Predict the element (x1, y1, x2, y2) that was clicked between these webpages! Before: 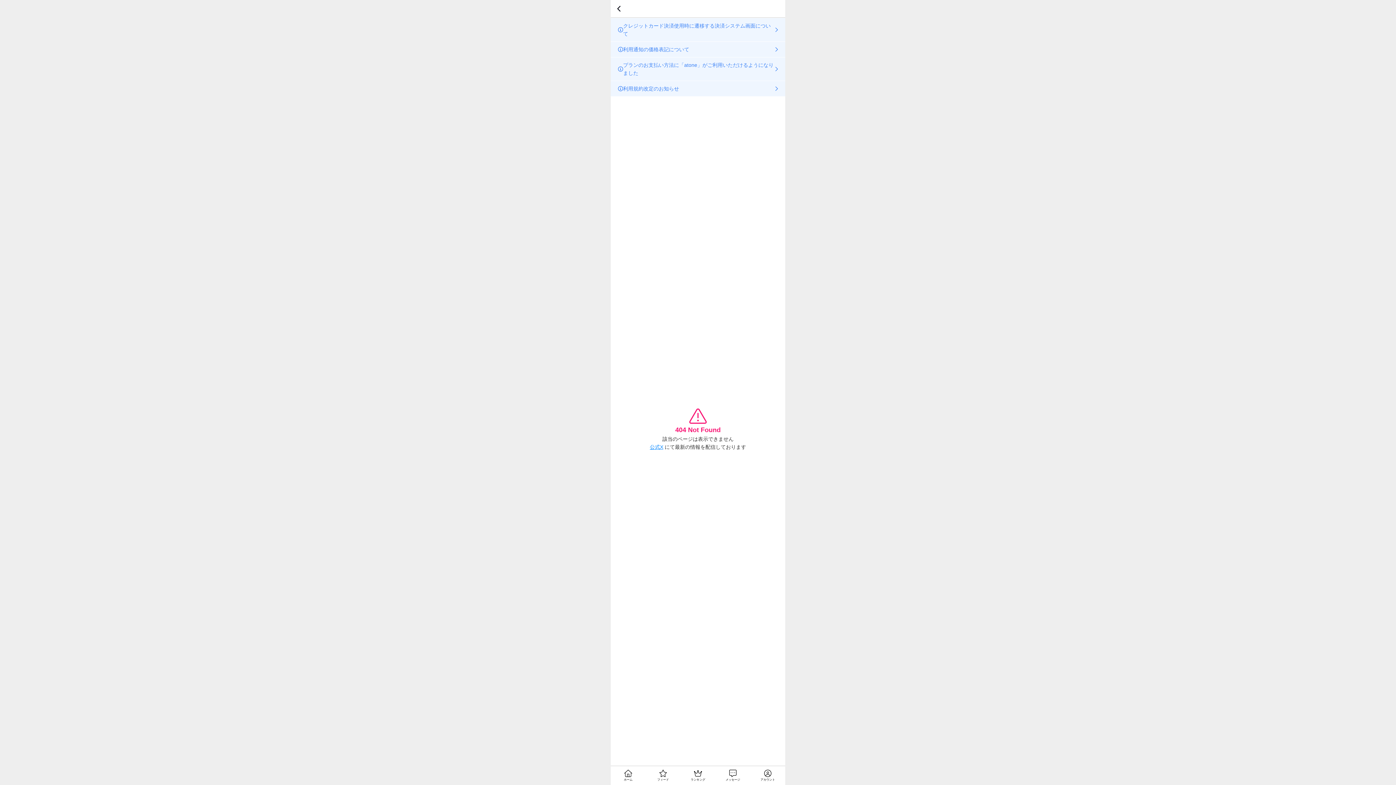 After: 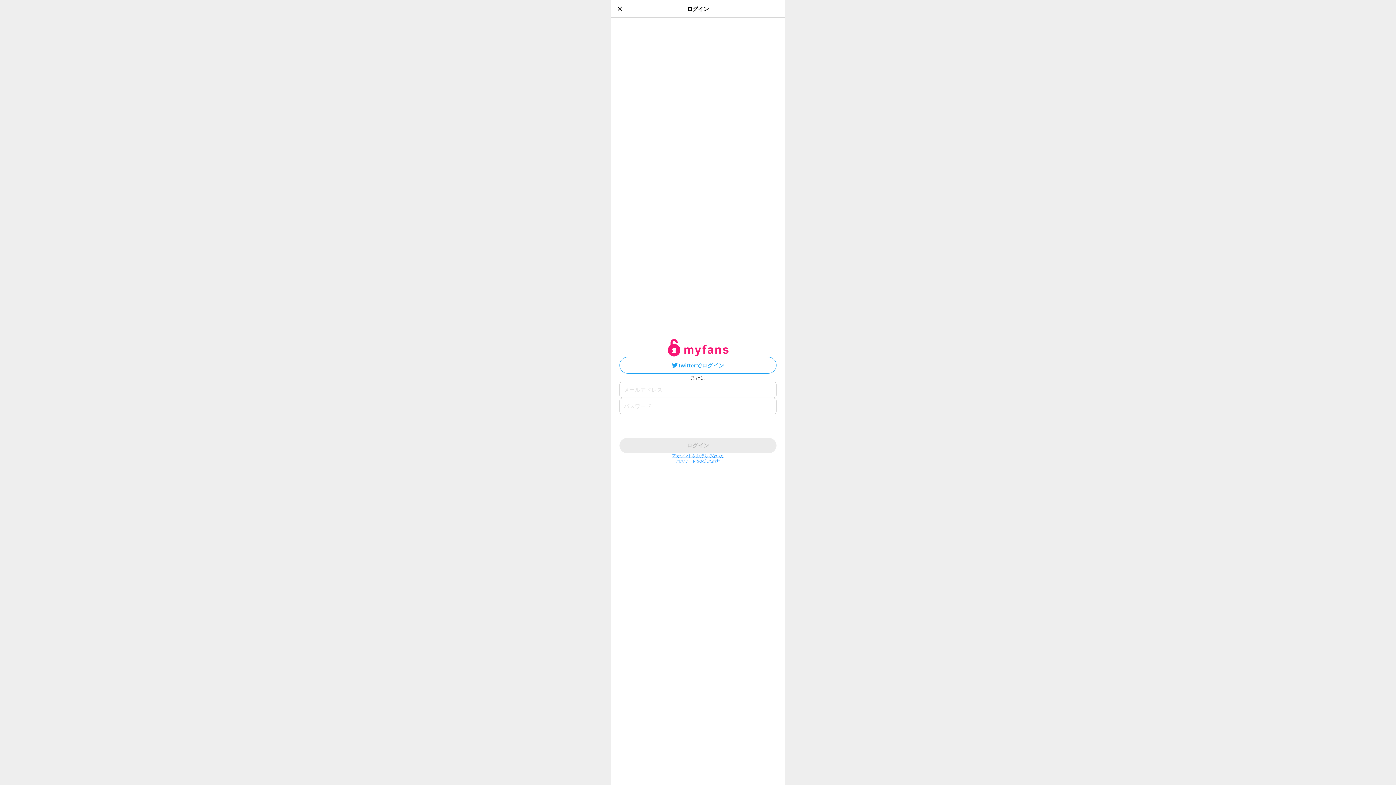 Action: label: 利用規約改定のお知らせ bbox: (610, 80, 785, 96)